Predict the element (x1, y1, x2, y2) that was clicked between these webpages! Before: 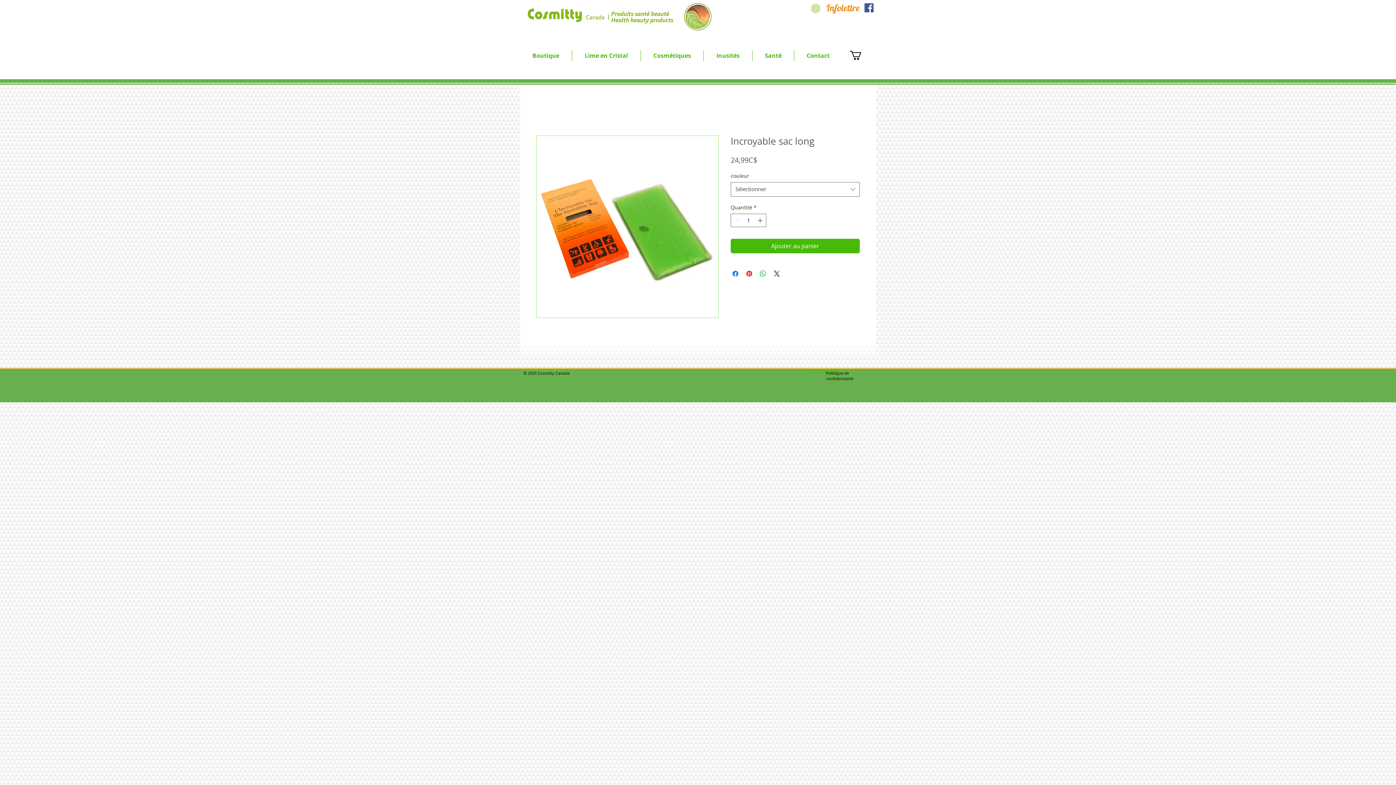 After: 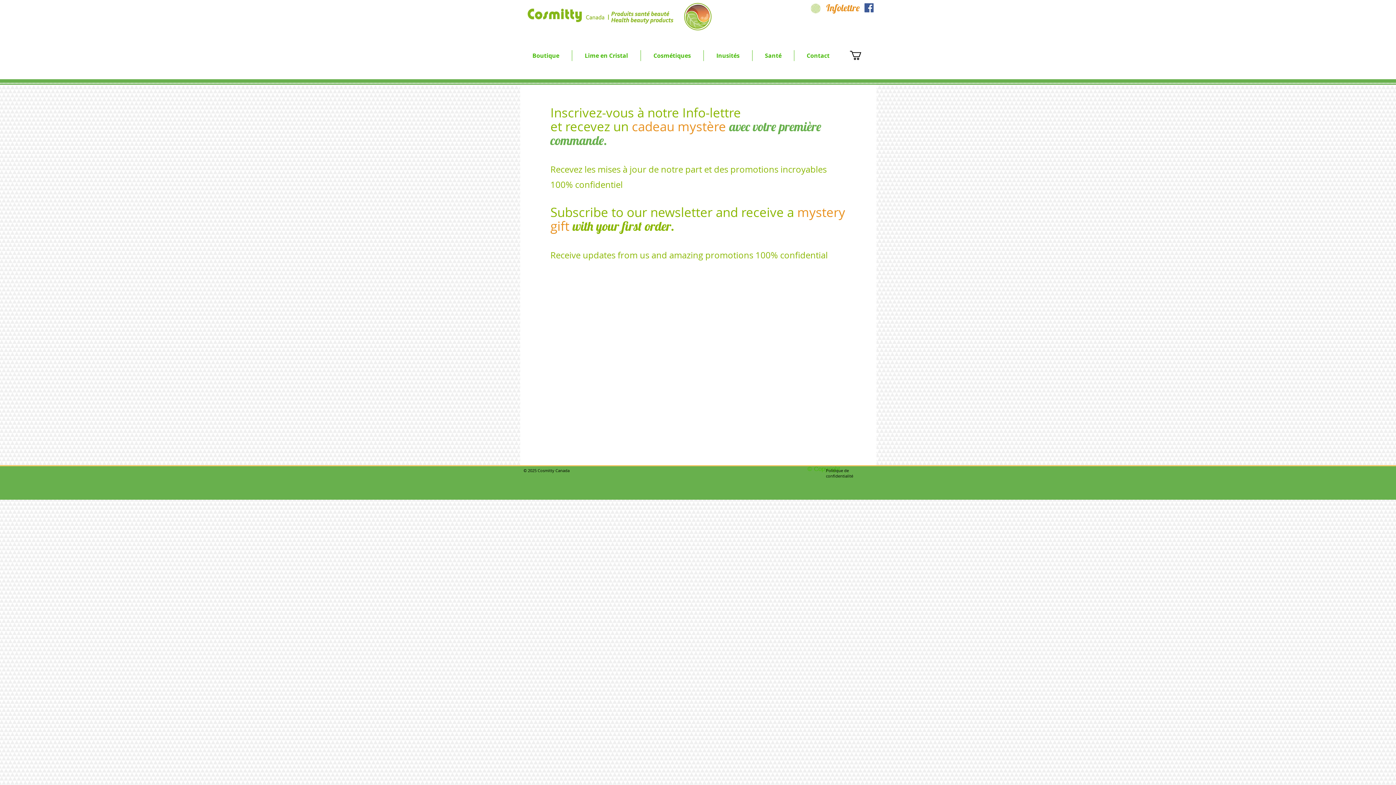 Action: label: Infolettre bbox: (817, 0, 869, 15)